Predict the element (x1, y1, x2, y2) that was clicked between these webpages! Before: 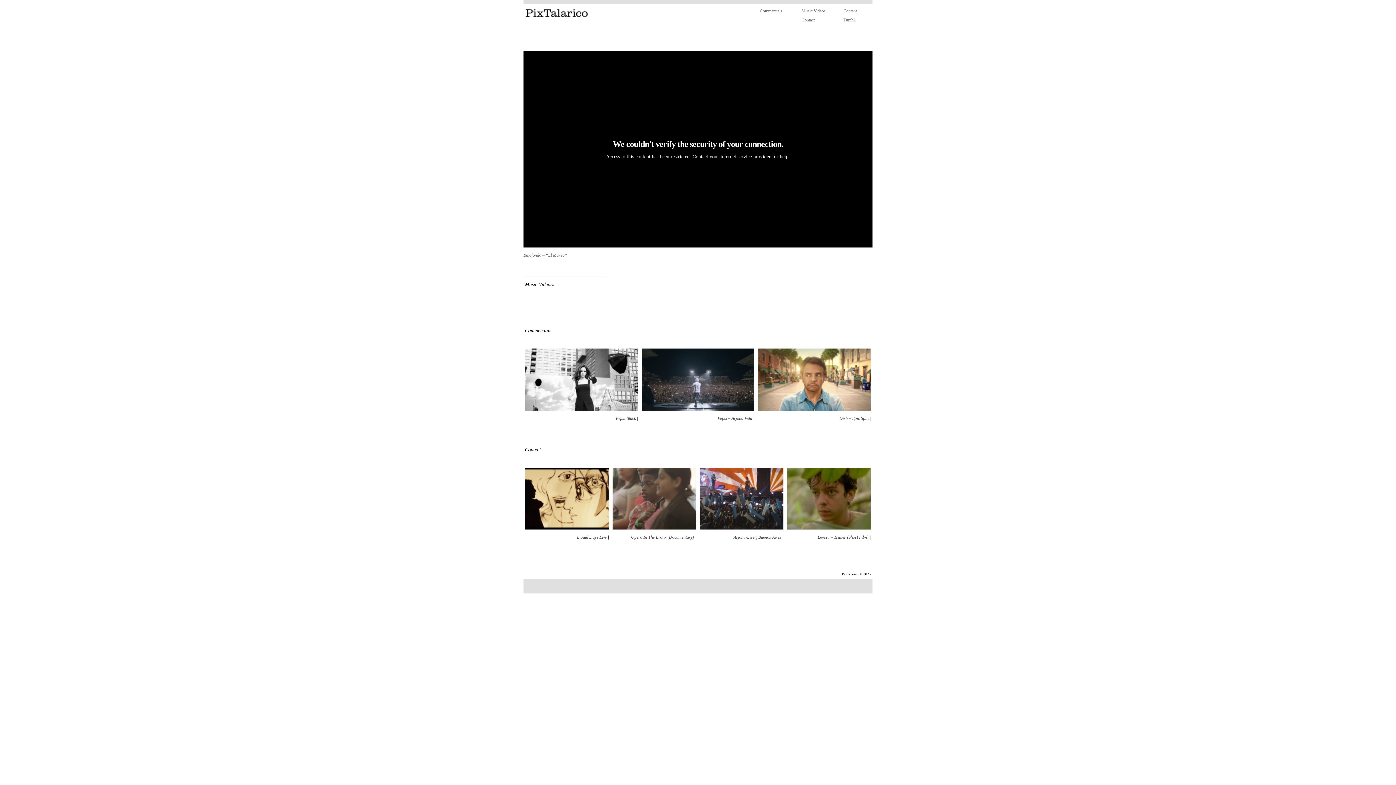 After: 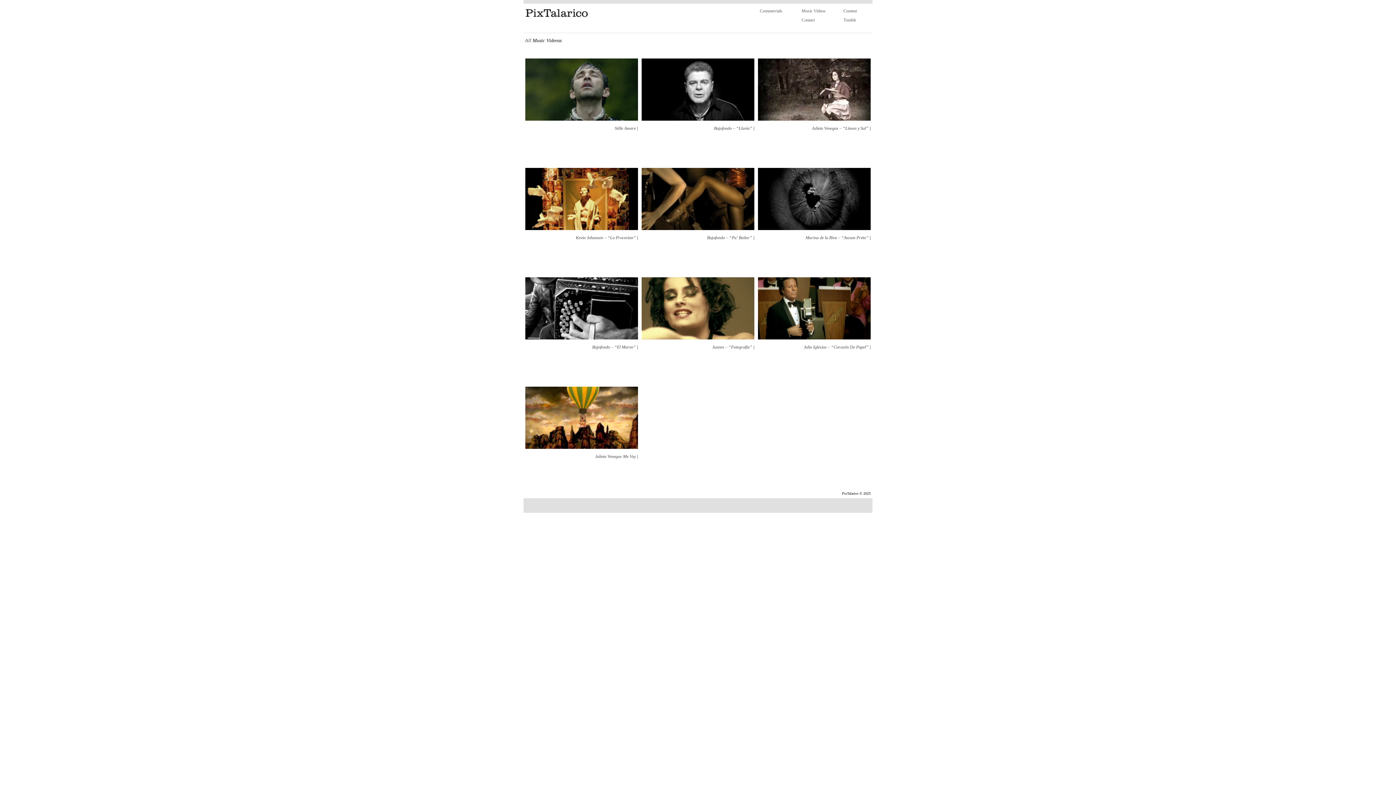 Action: bbox: (801, 3, 841, 13) label: Music Videos